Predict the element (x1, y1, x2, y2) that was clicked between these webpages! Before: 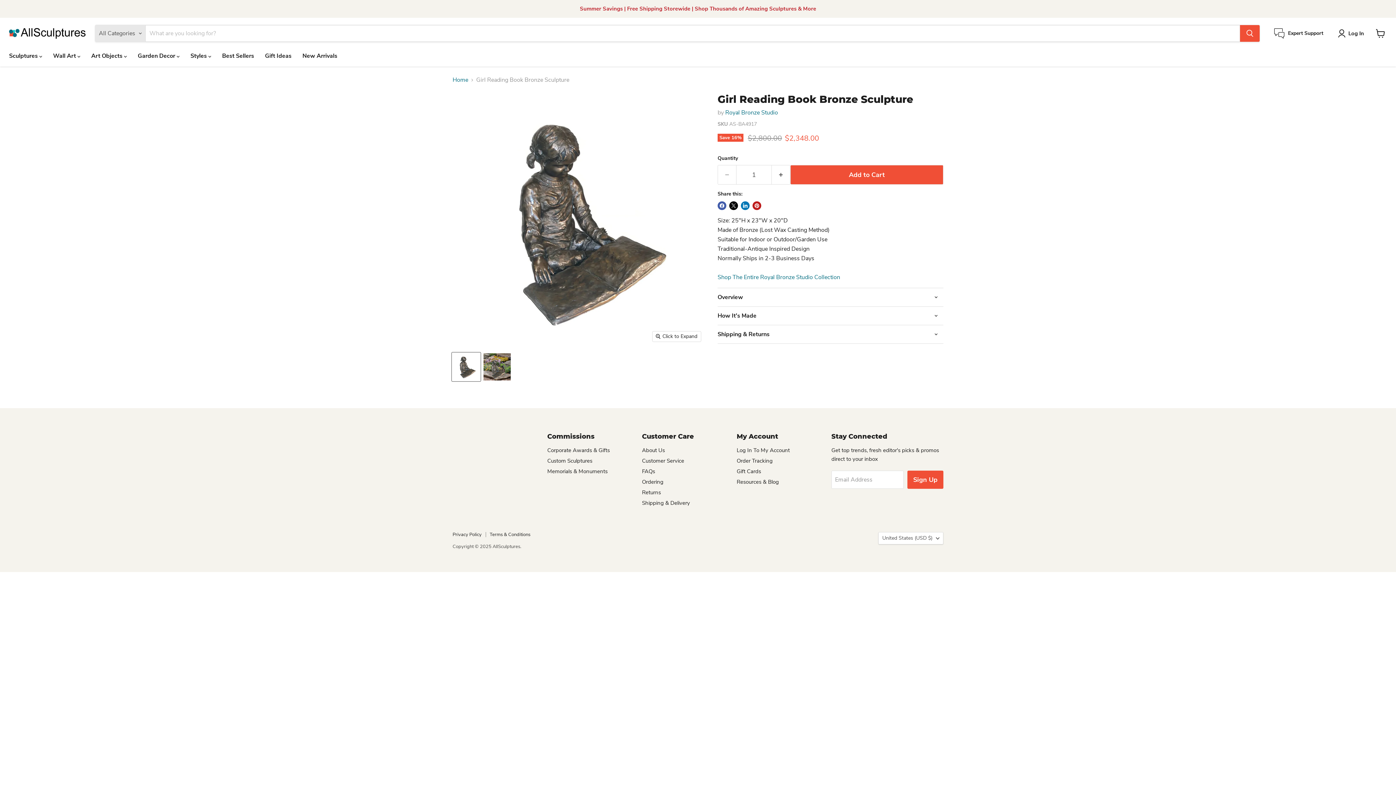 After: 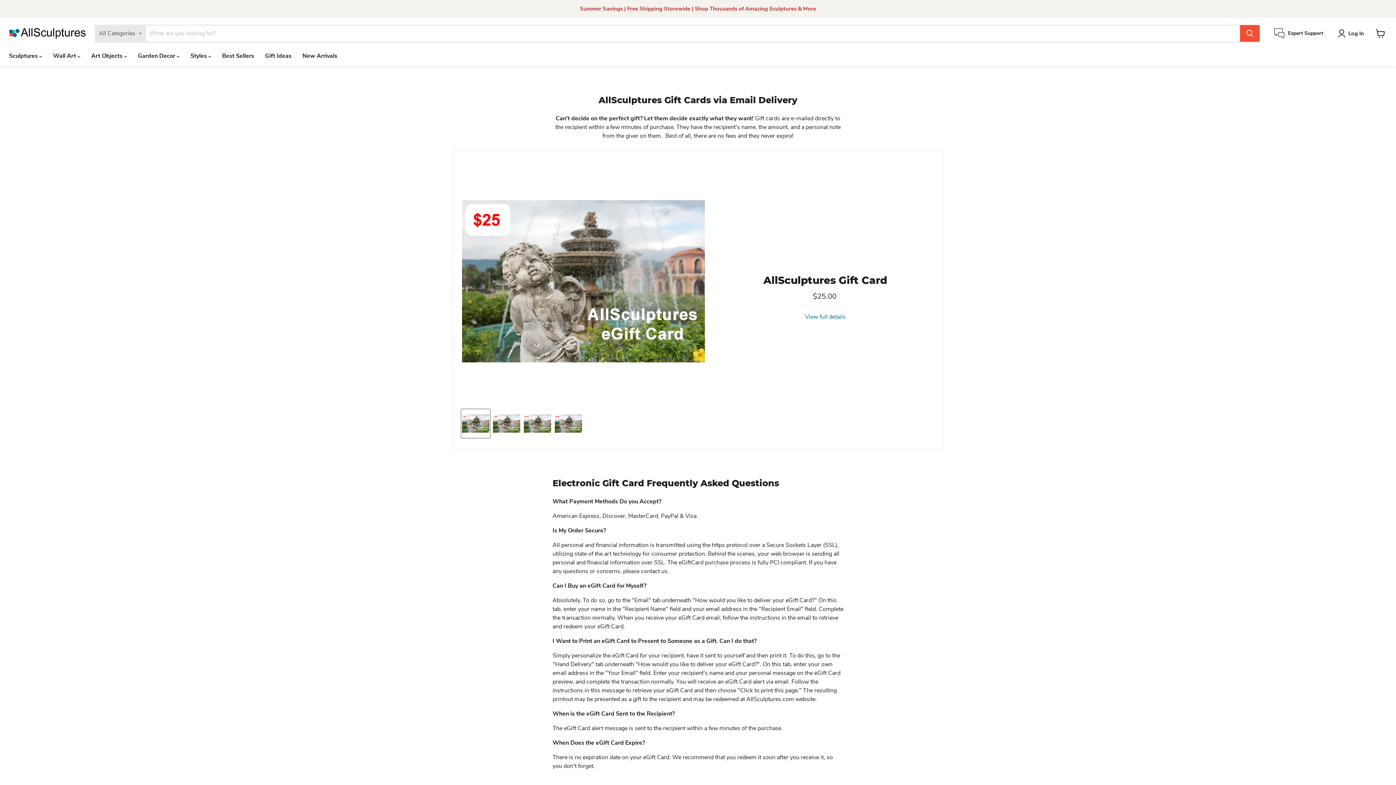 Action: label: Gift Cards bbox: (736, 468, 761, 475)